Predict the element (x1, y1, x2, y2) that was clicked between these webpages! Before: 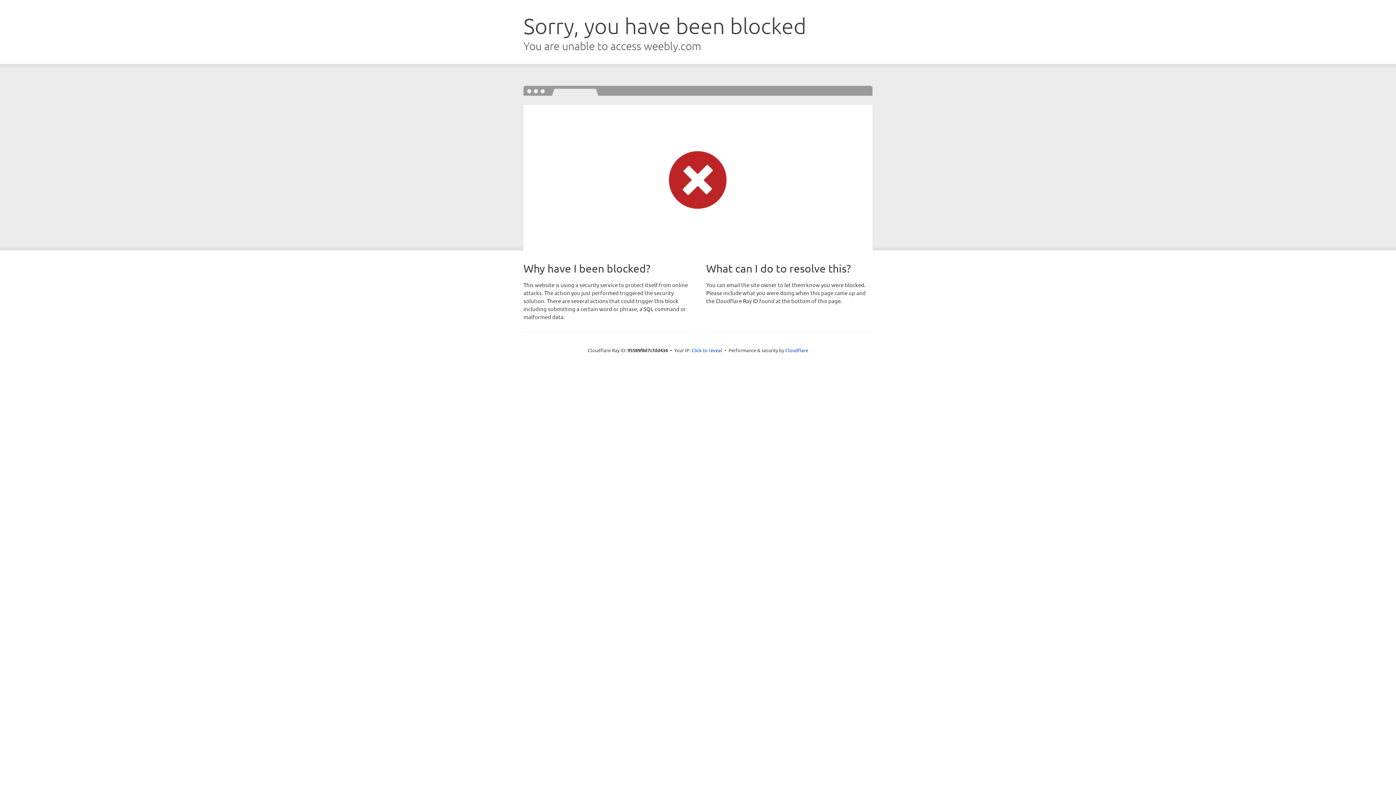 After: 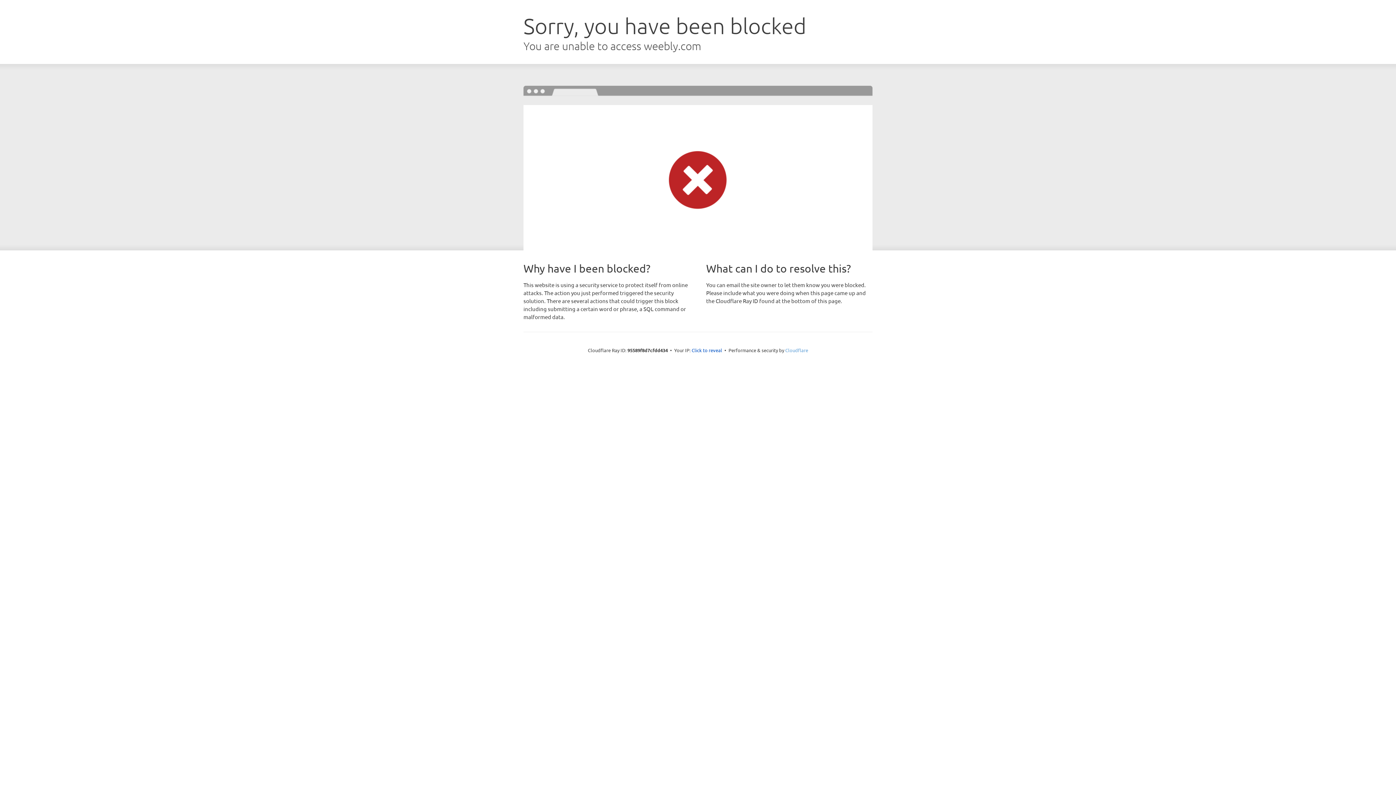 Action: label: Cloudflare bbox: (785, 347, 808, 353)